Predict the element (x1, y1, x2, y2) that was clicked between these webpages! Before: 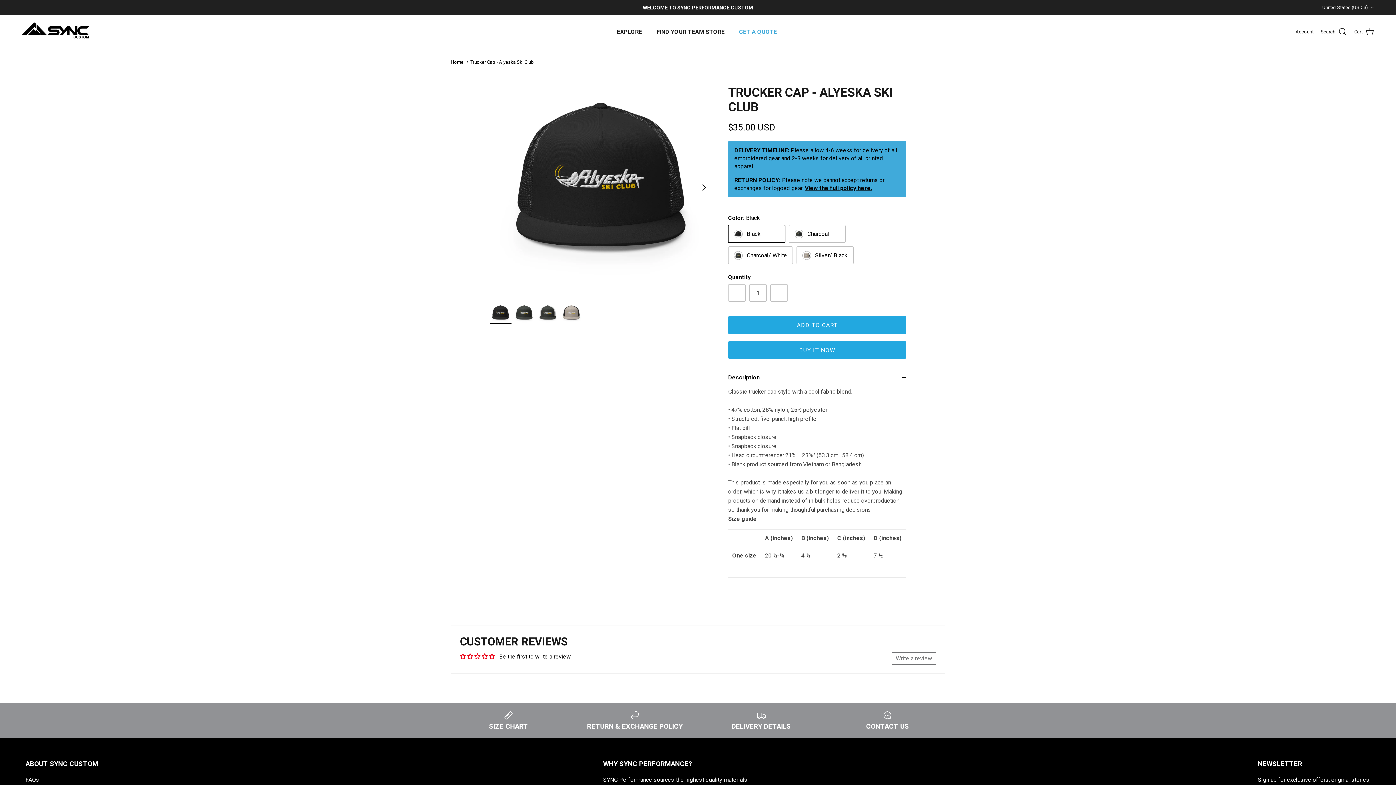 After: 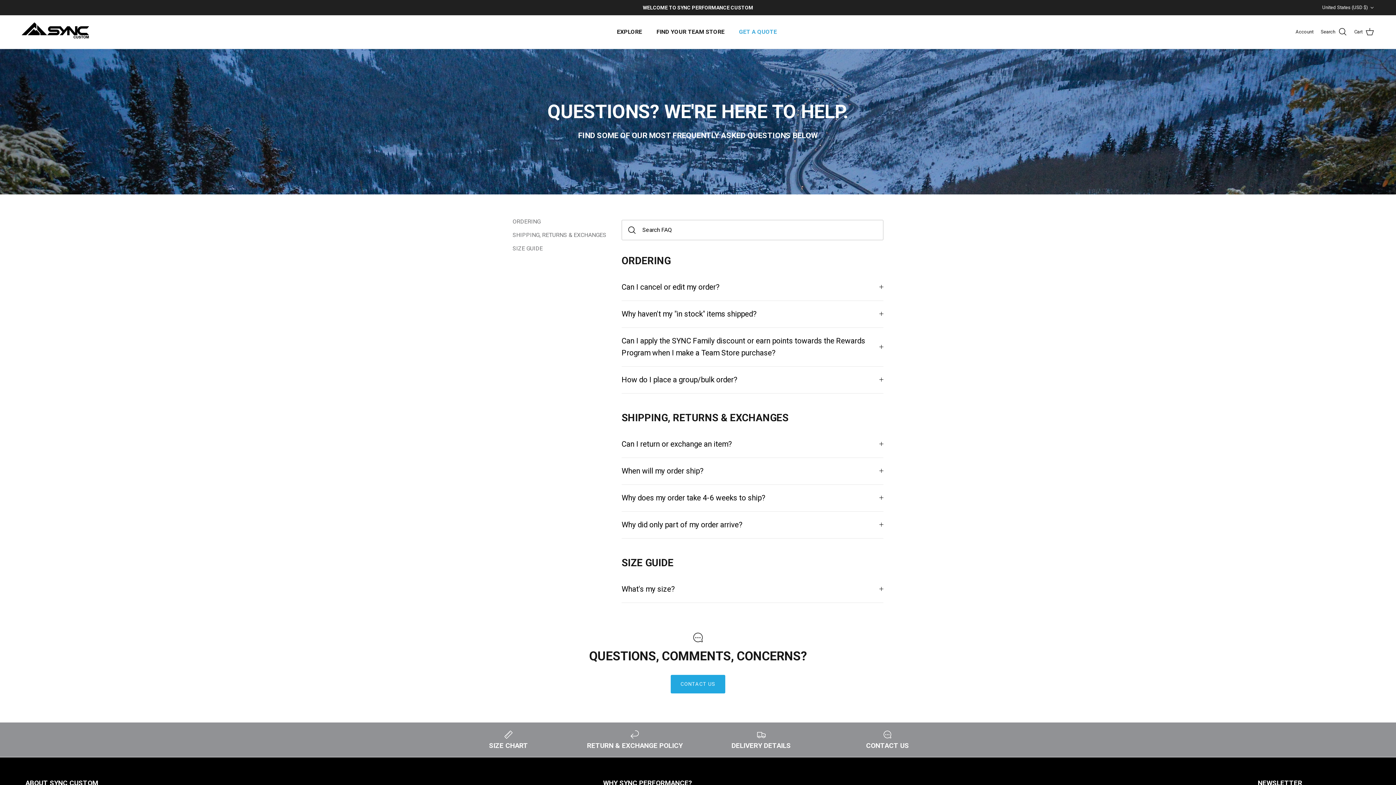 Action: bbox: (703, 706, 819, 726) label: DELIVERY DETAILS